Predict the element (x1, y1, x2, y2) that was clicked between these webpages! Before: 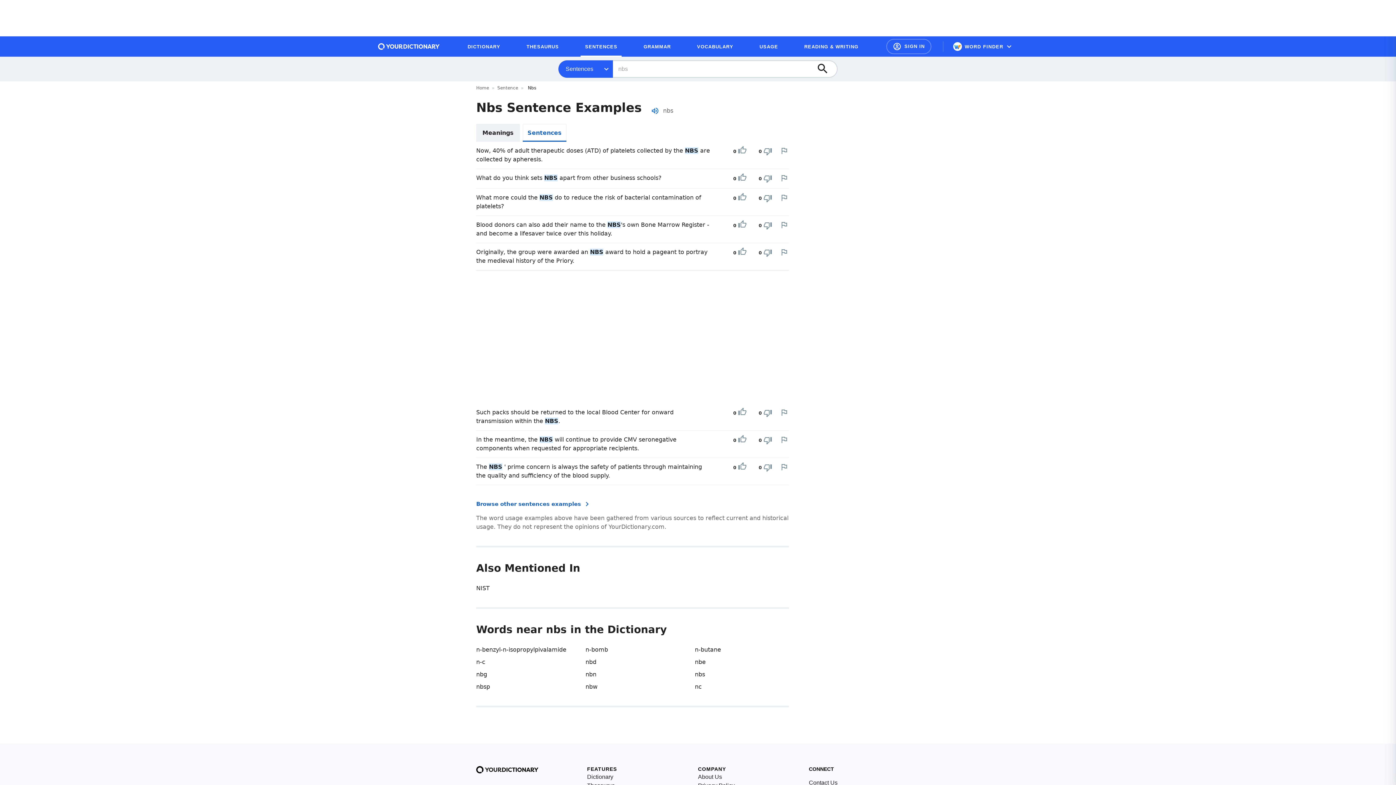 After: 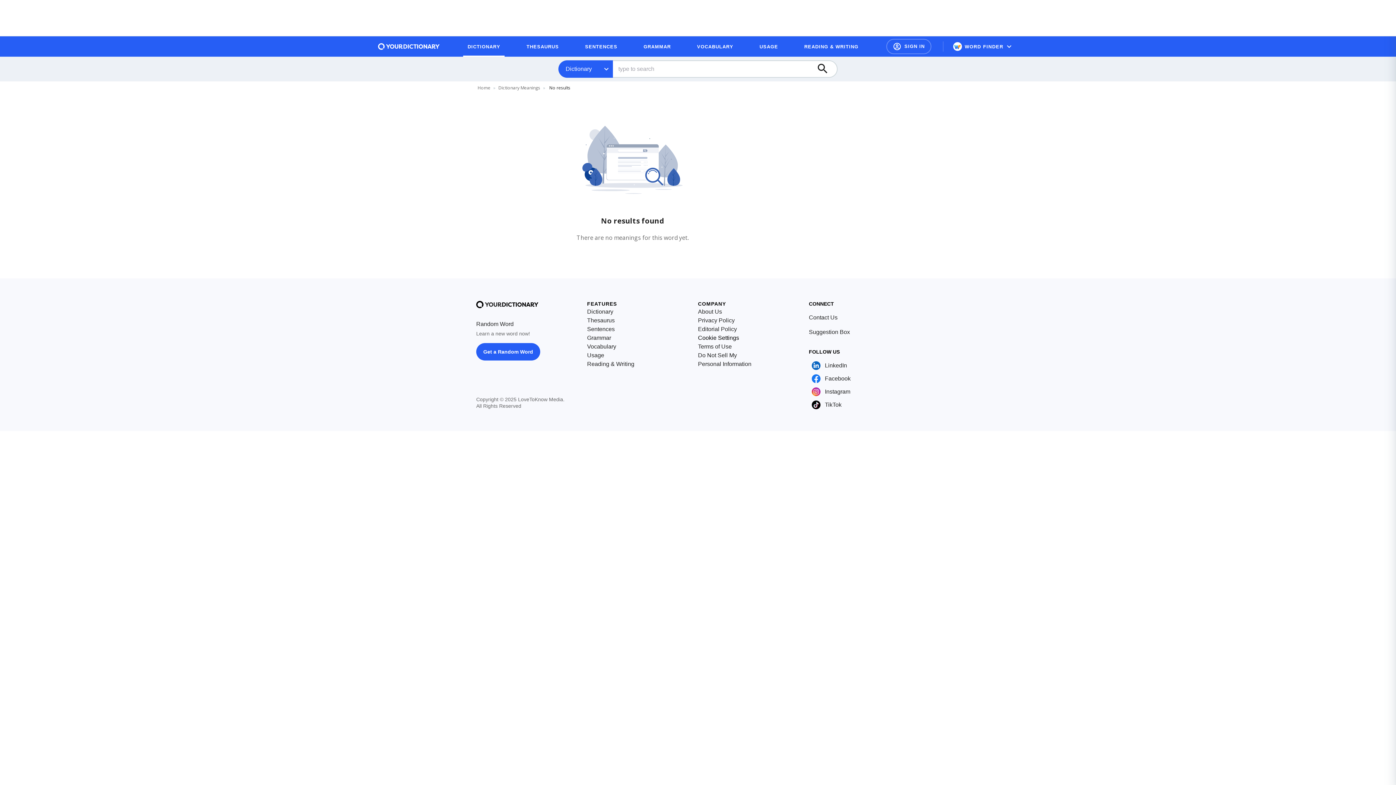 Action: label: nbd bbox: (585, 658, 596, 665)